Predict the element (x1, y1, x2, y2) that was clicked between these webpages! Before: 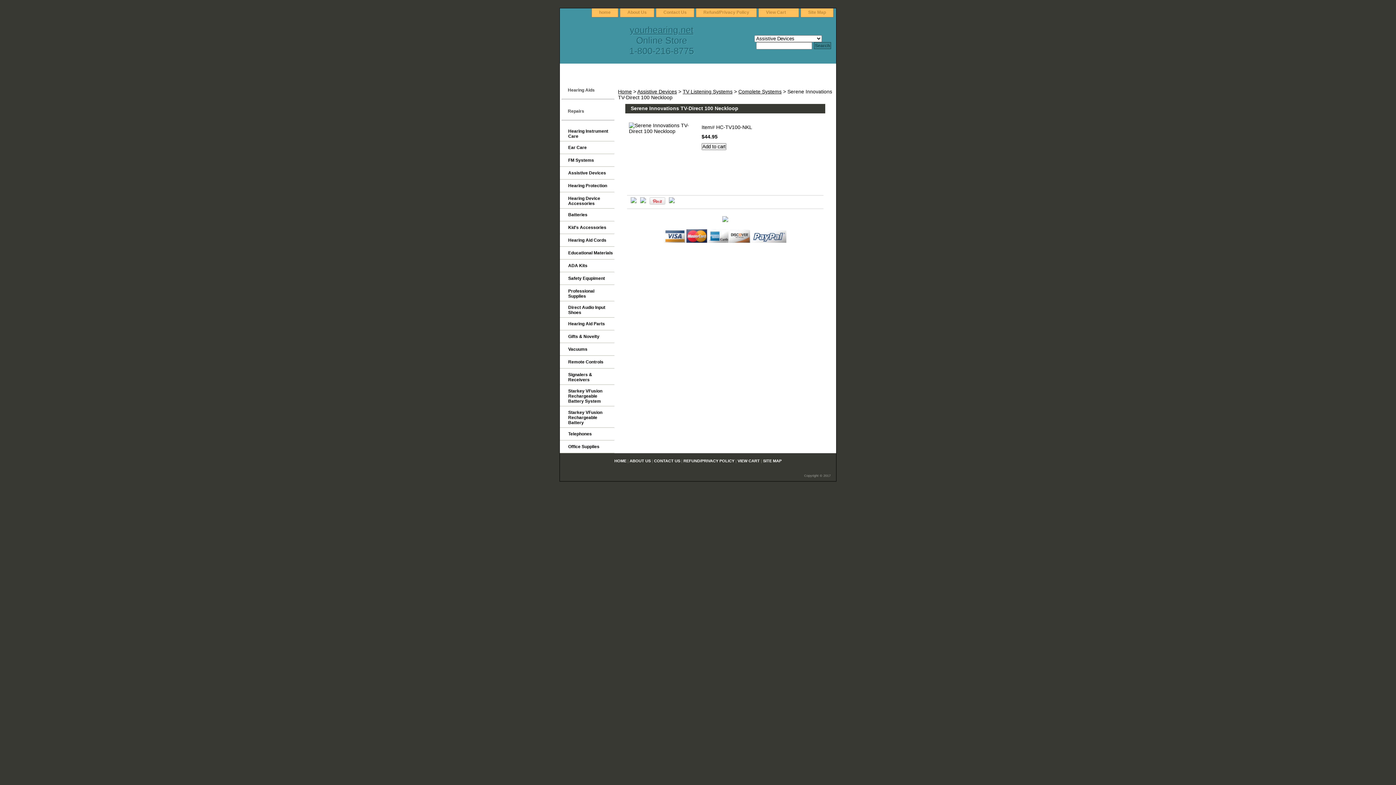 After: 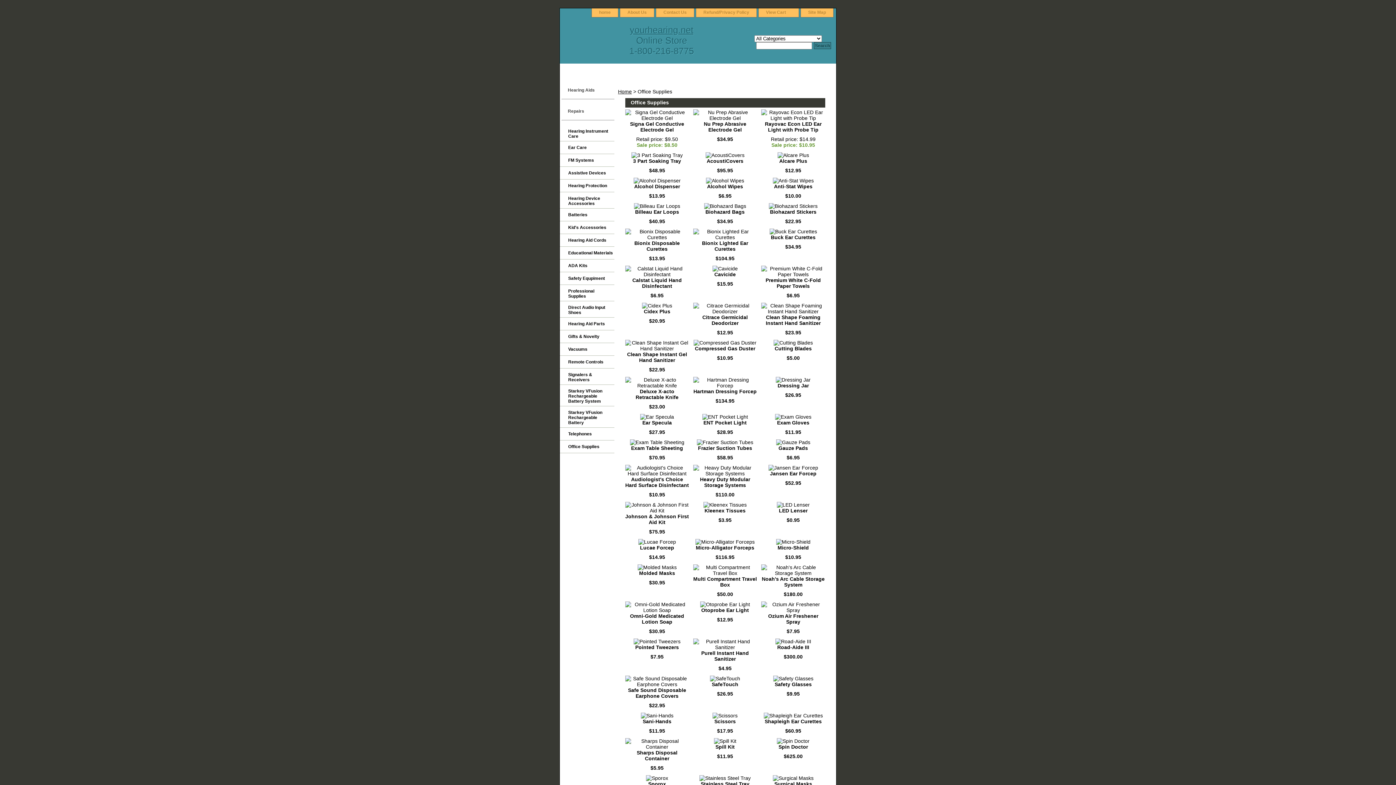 Action: bbox: (560, 440, 614, 453) label: Office Supplies